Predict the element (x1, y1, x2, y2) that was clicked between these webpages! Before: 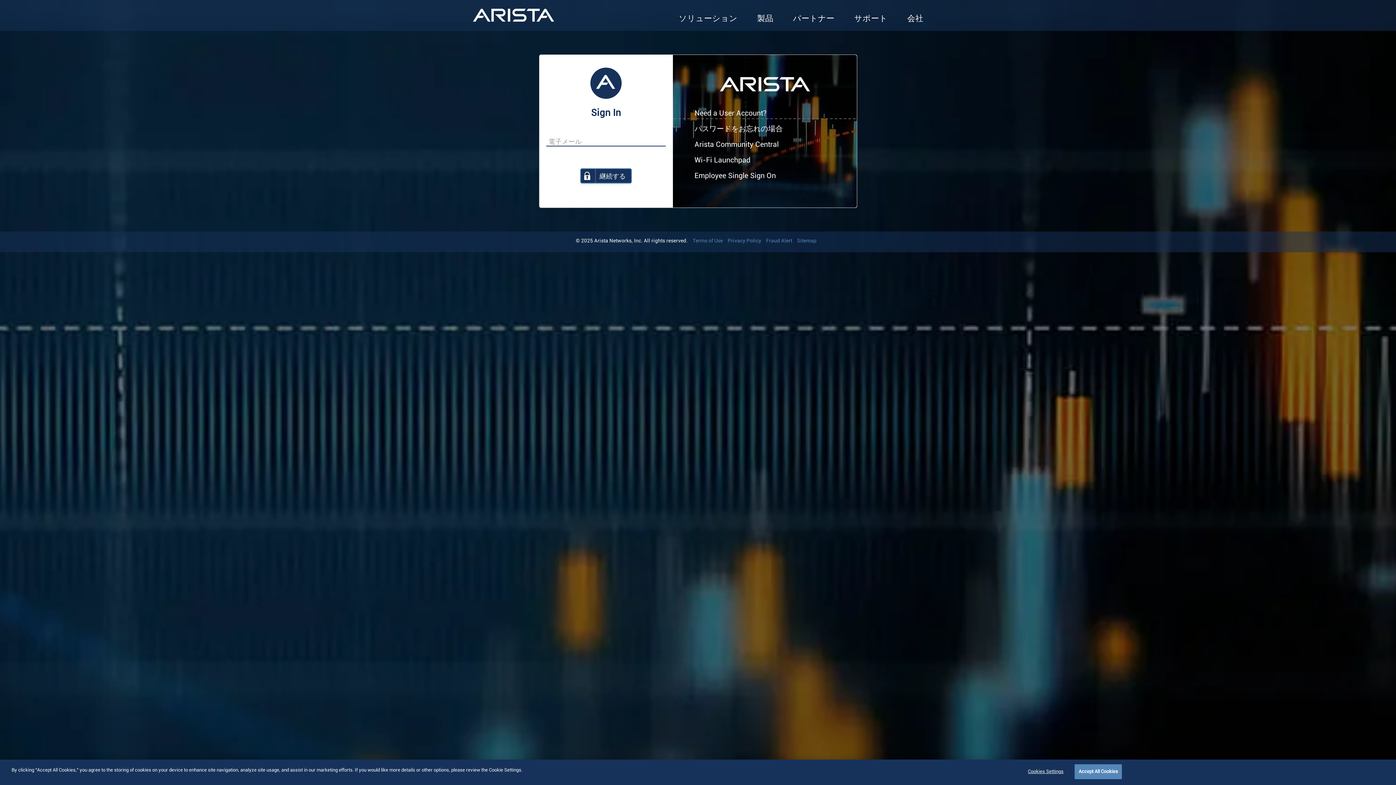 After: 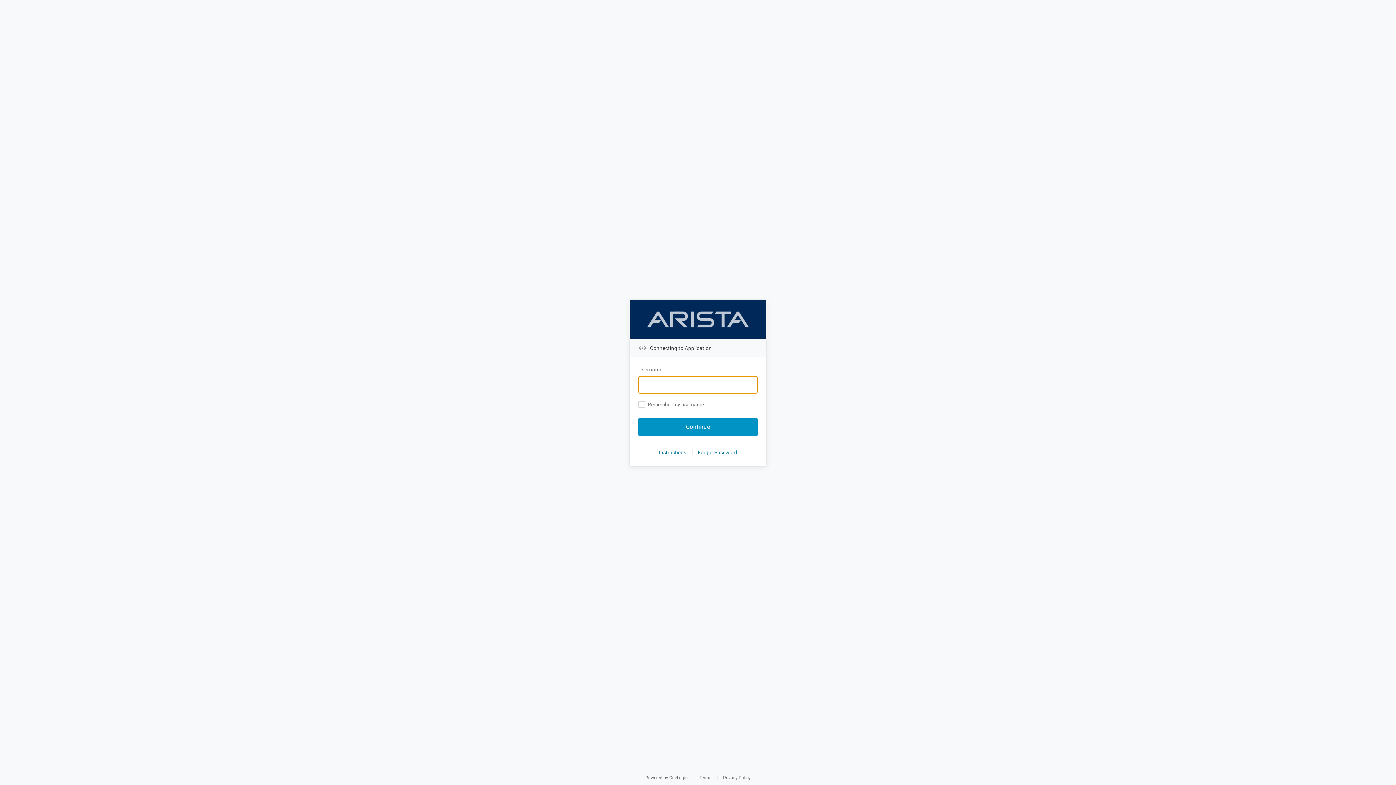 Action: label: Employee Single Sign On bbox: (691, 168, 779, 182)